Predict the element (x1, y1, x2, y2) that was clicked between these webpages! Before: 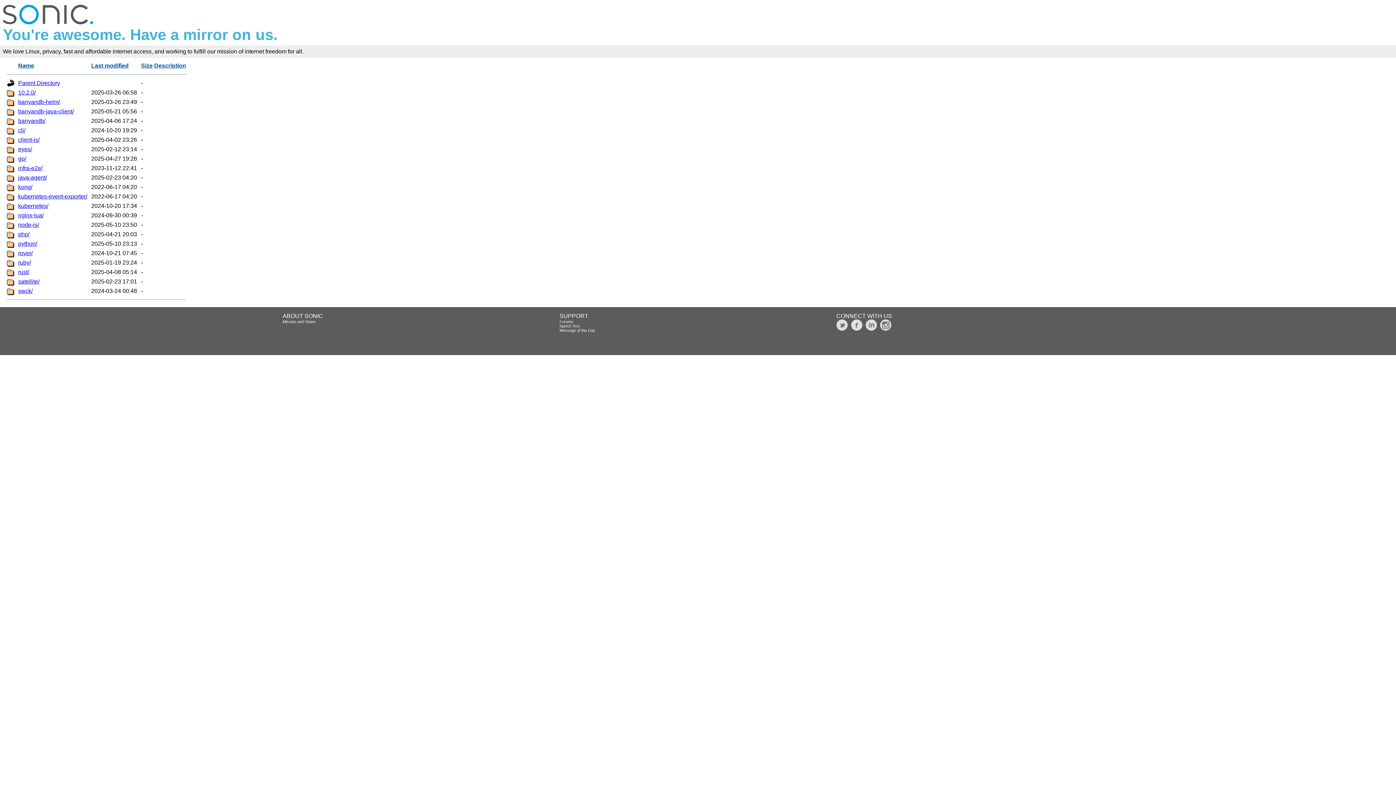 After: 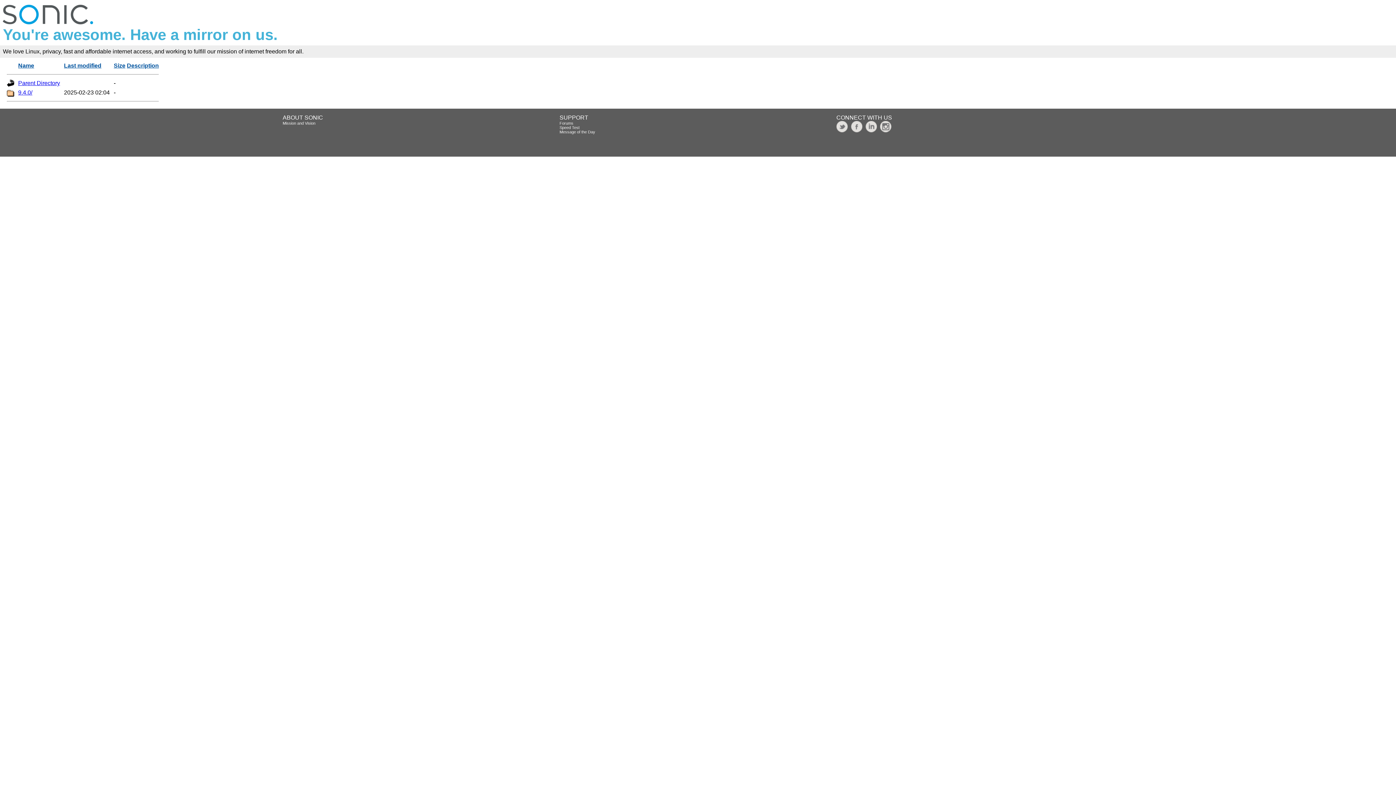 Action: label: java-agent/ bbox: (18, 174, 46, 180)